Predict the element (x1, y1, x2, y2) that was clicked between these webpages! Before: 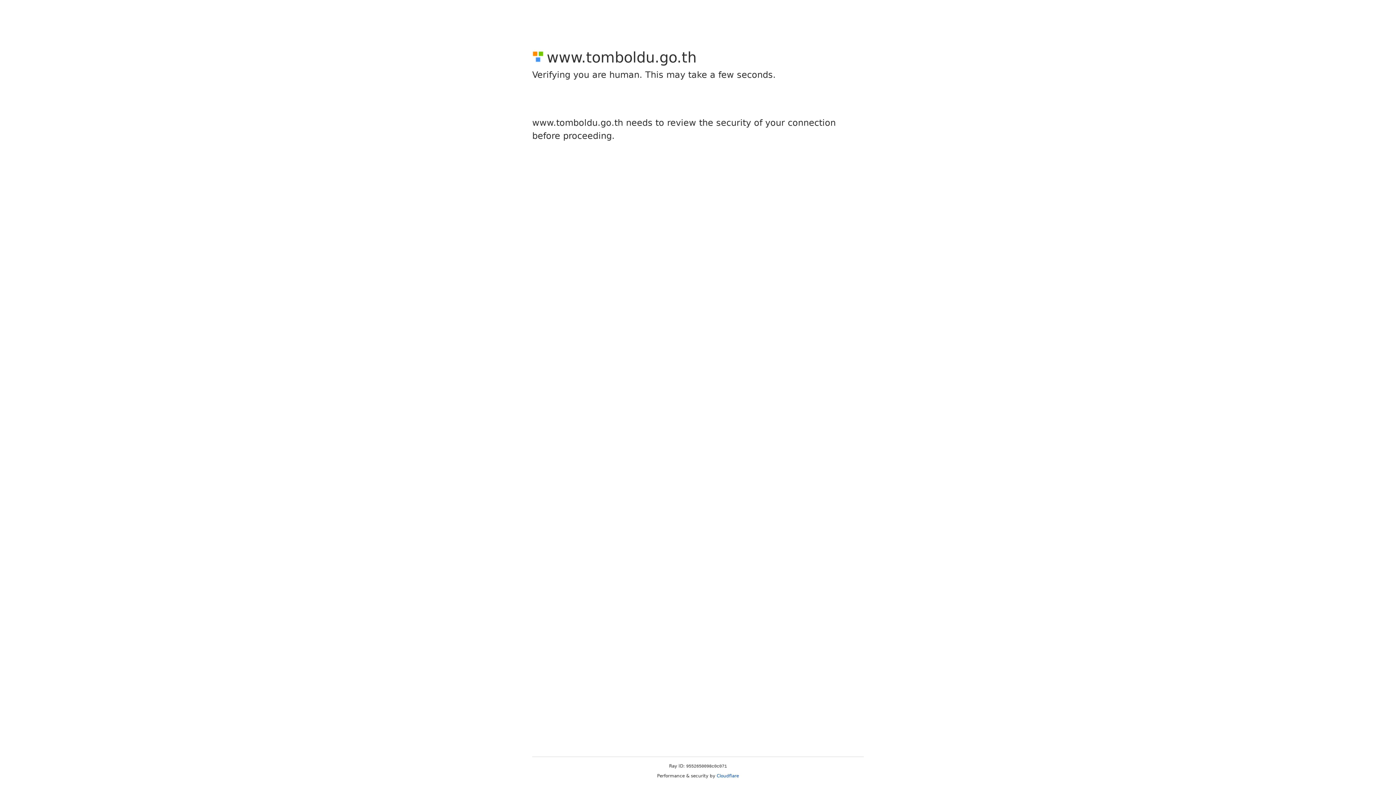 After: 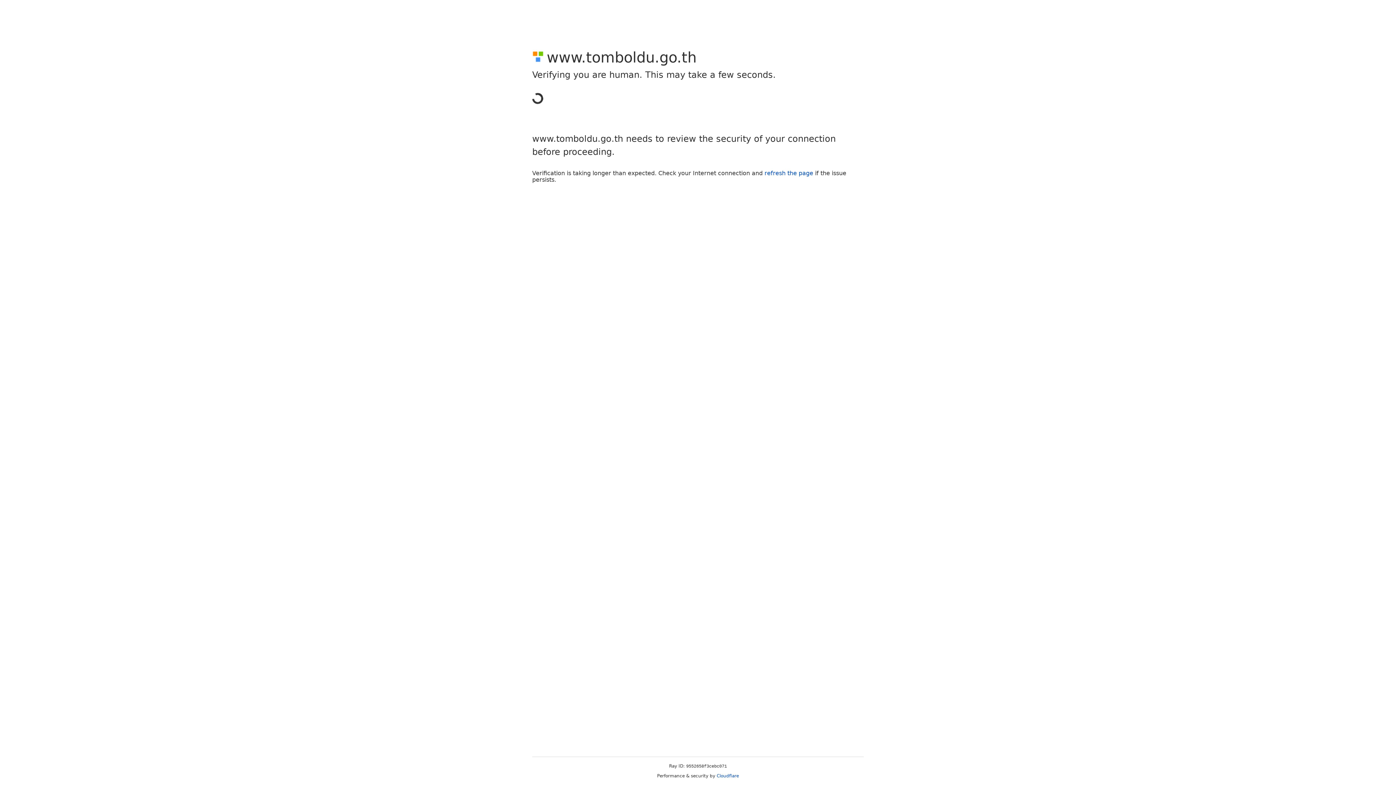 Action: label: Cloudflare bbox: (716, 773, 739, 778)